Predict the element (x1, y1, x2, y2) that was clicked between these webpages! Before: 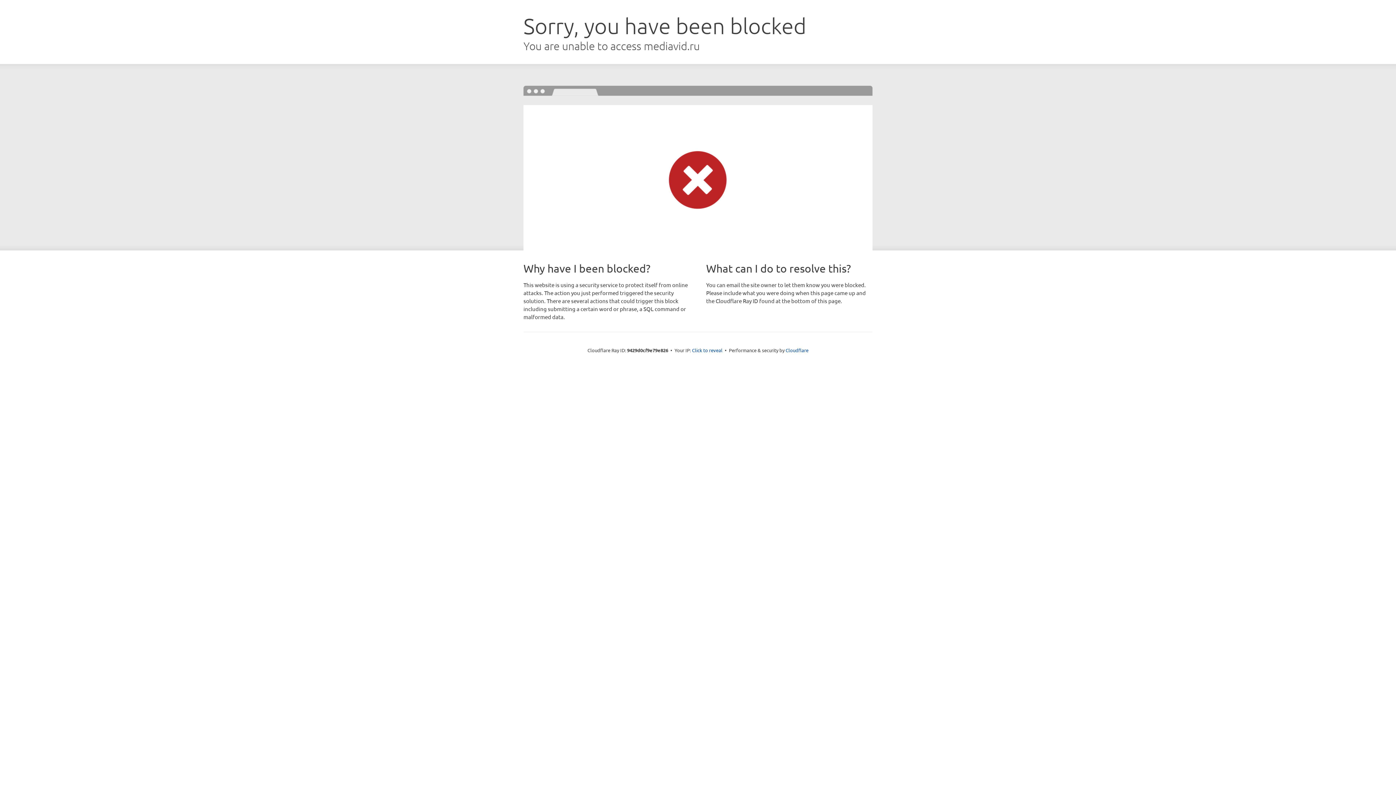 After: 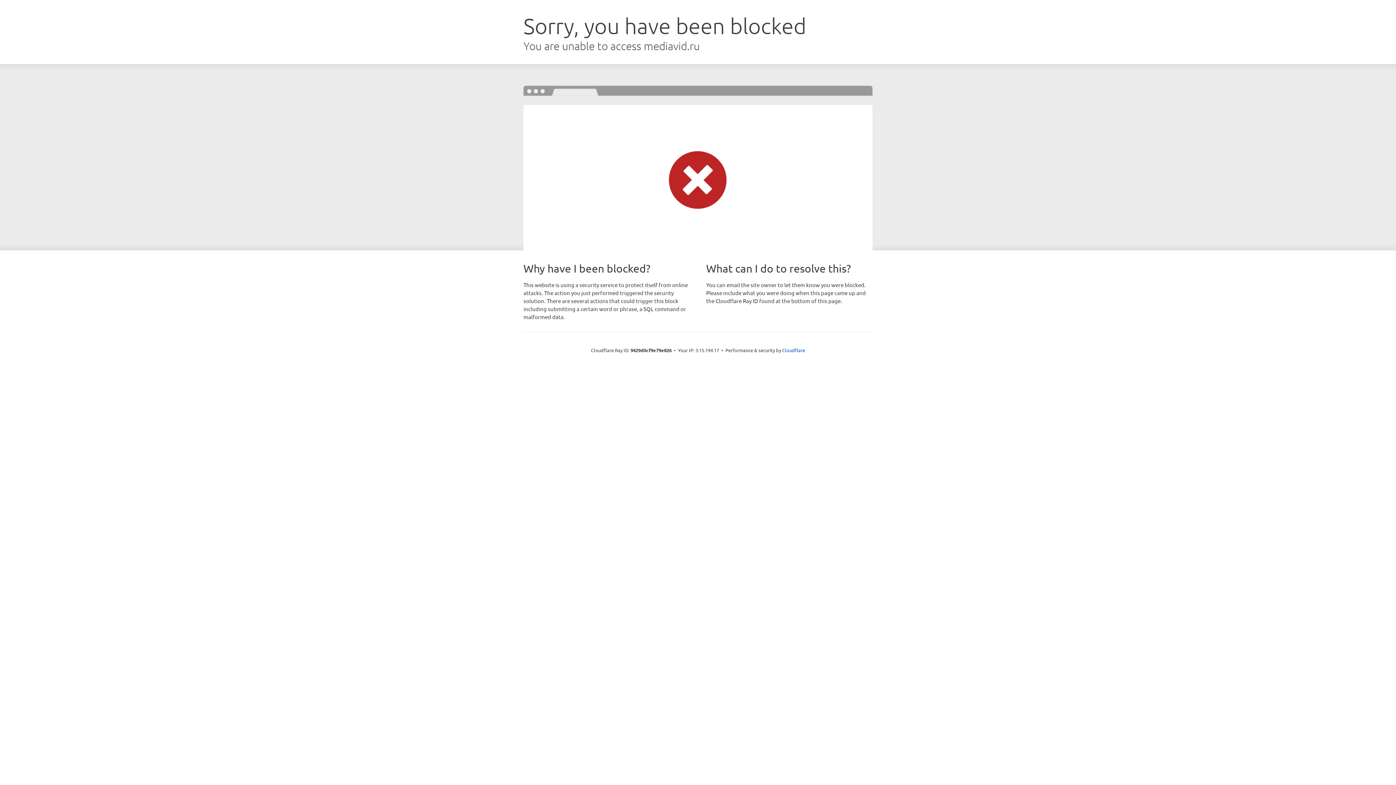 Action: bbox: (692, 346, 722, 353) label: Click to reveal